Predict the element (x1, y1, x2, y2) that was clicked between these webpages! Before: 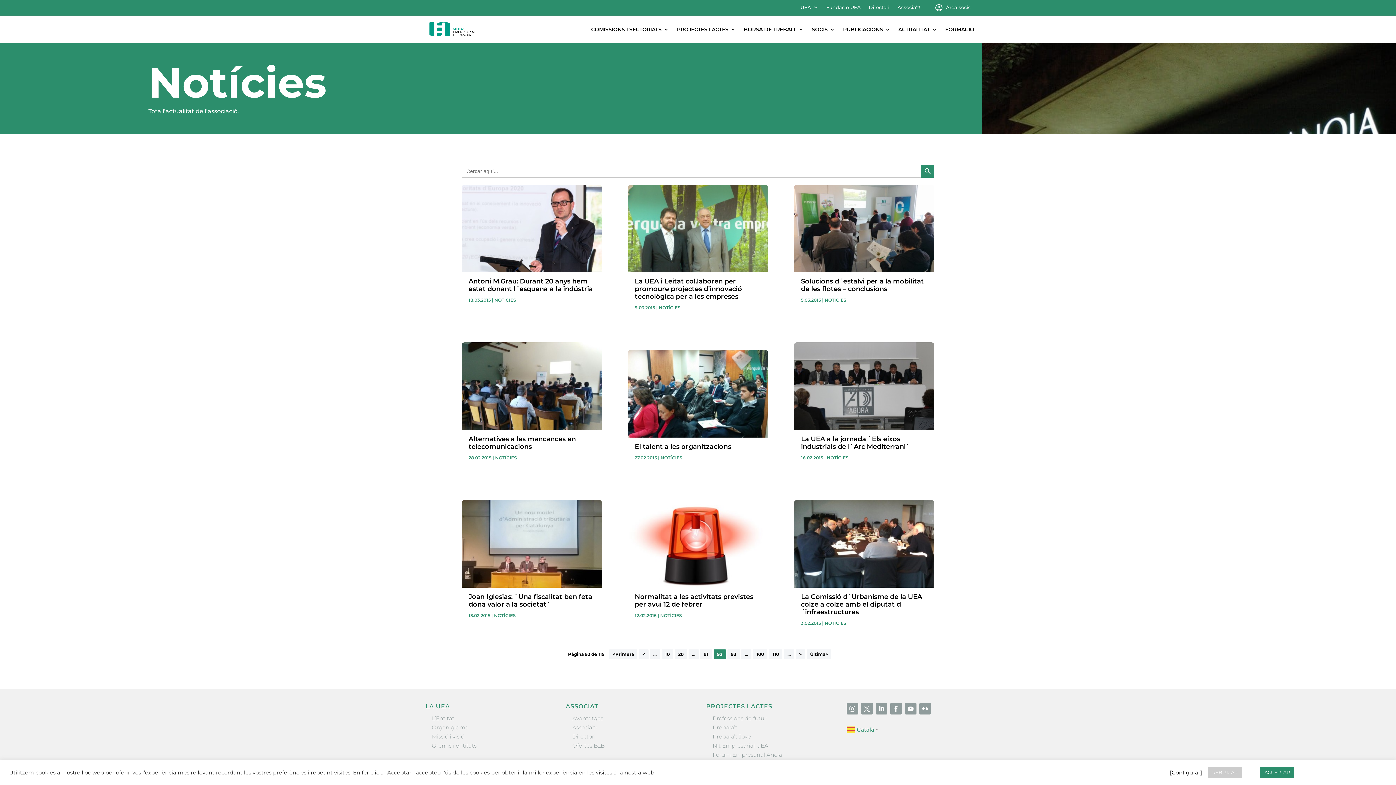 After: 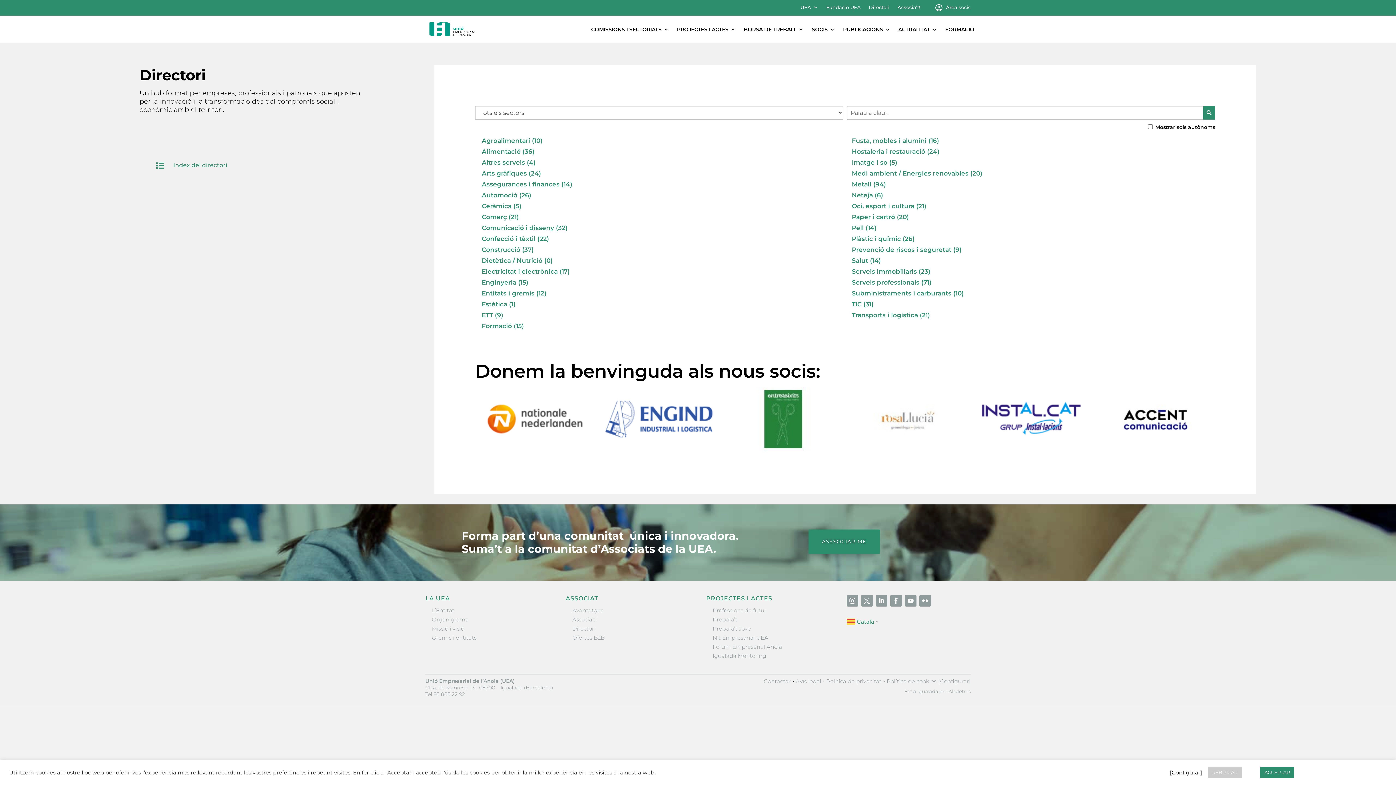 Action: label: Directori bbox: (572, 733, 595, 740)